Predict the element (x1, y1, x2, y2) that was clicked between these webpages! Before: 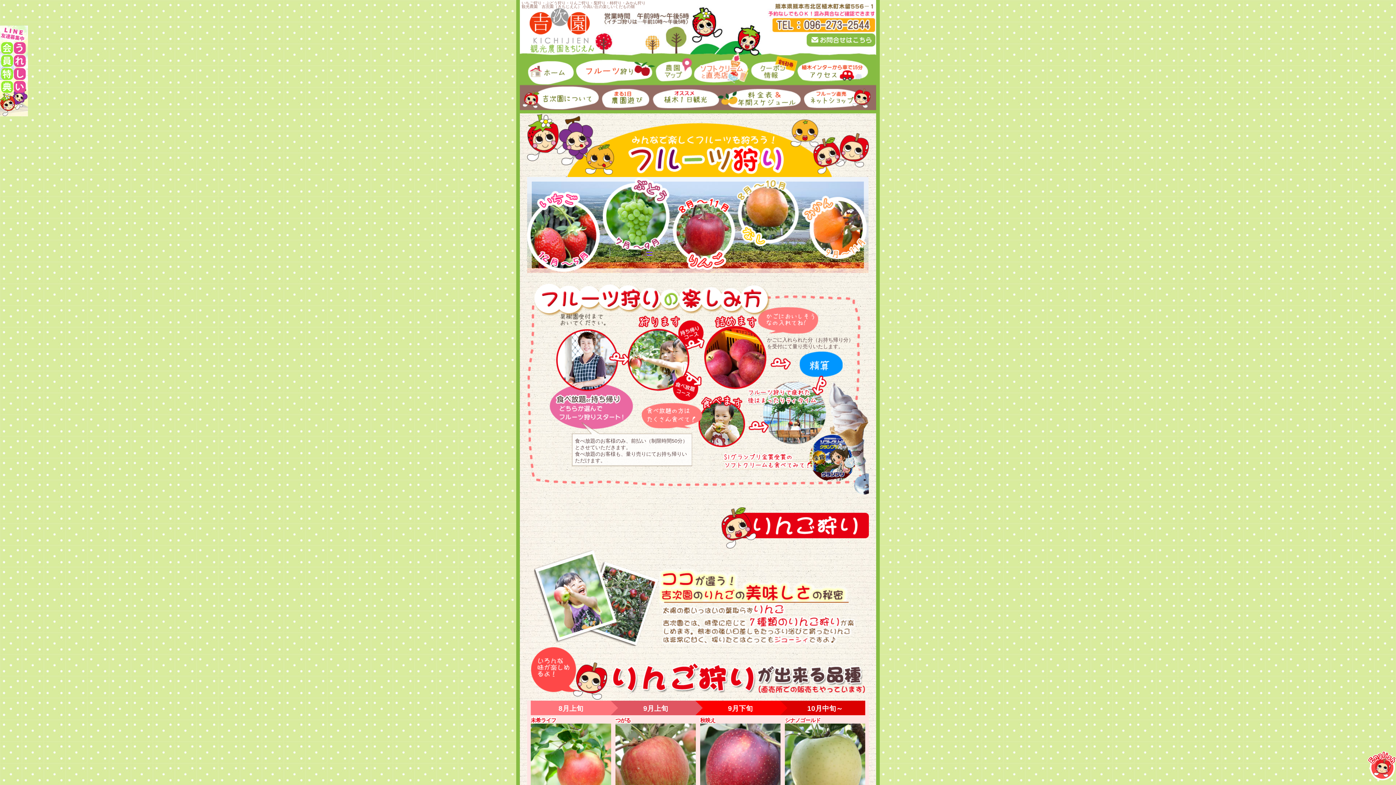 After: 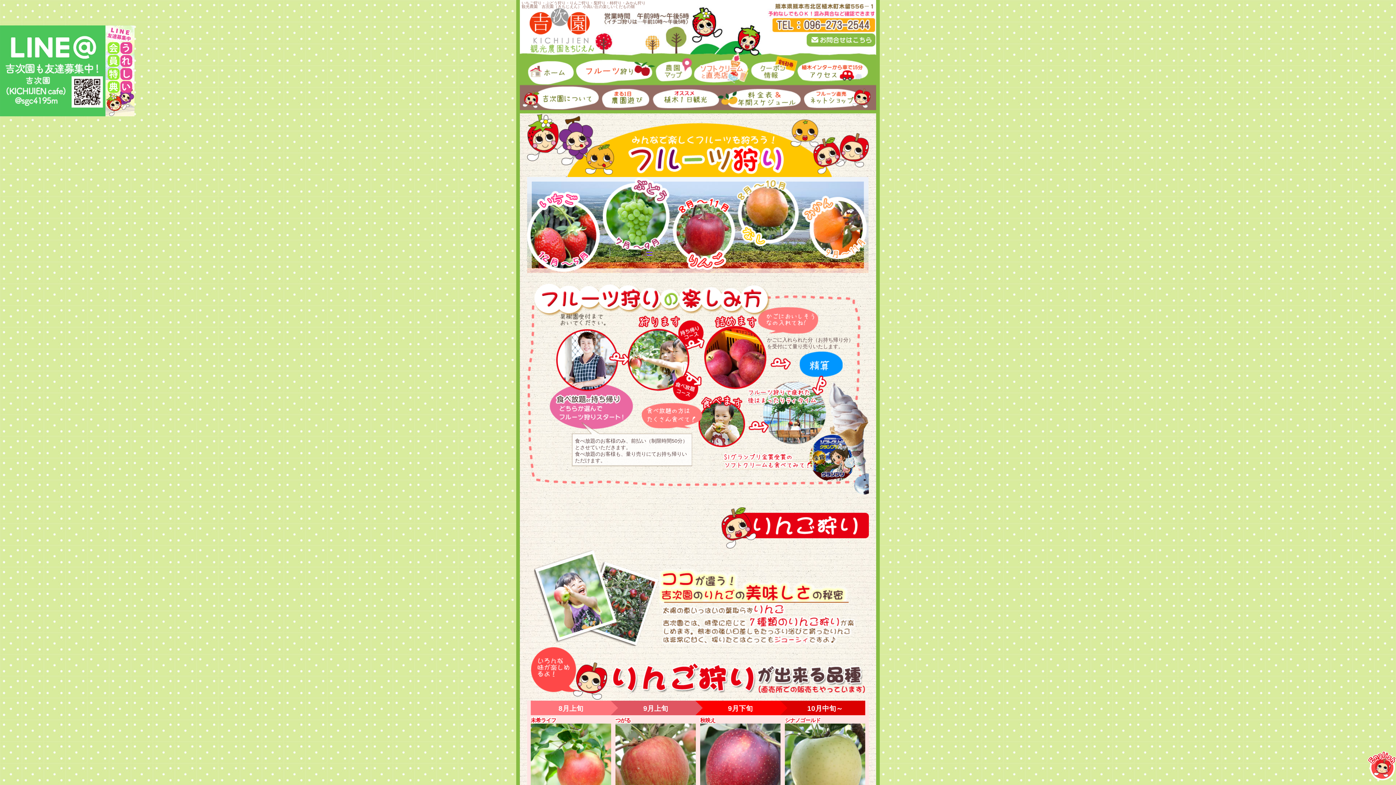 Action: bbox: (0, 25, 28, 116)